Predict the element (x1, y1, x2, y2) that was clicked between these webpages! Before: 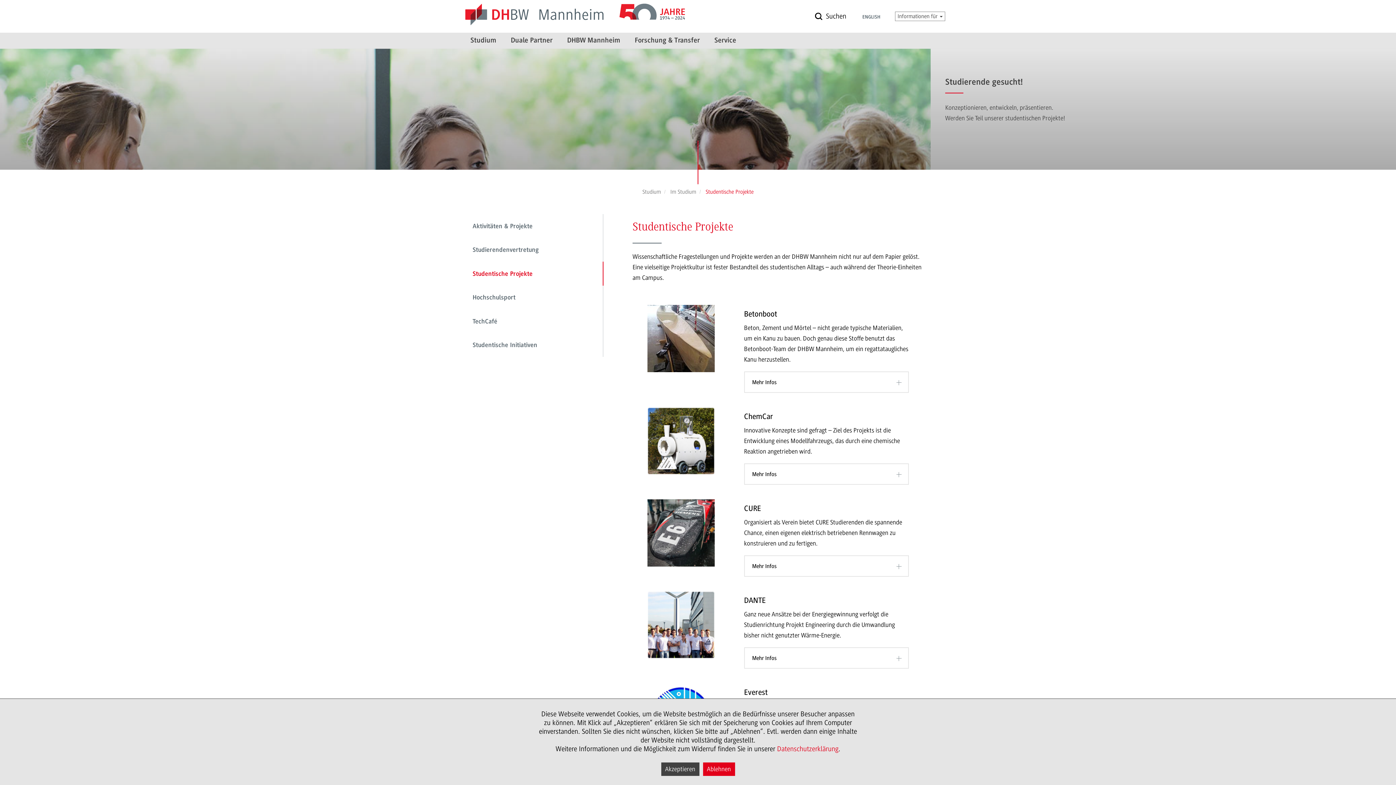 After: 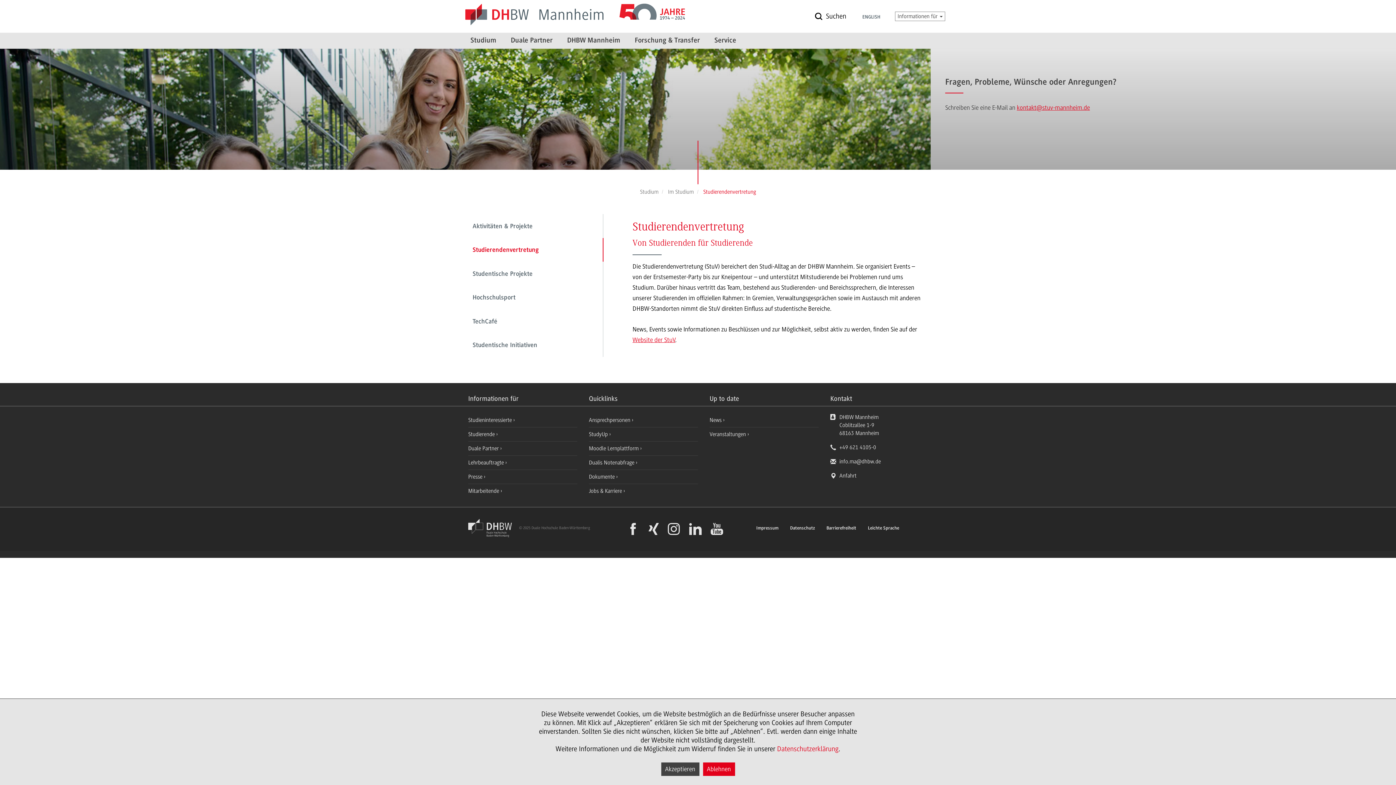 Action: label: Studierendenvertretung bbox: (472, 238, 603, 261)